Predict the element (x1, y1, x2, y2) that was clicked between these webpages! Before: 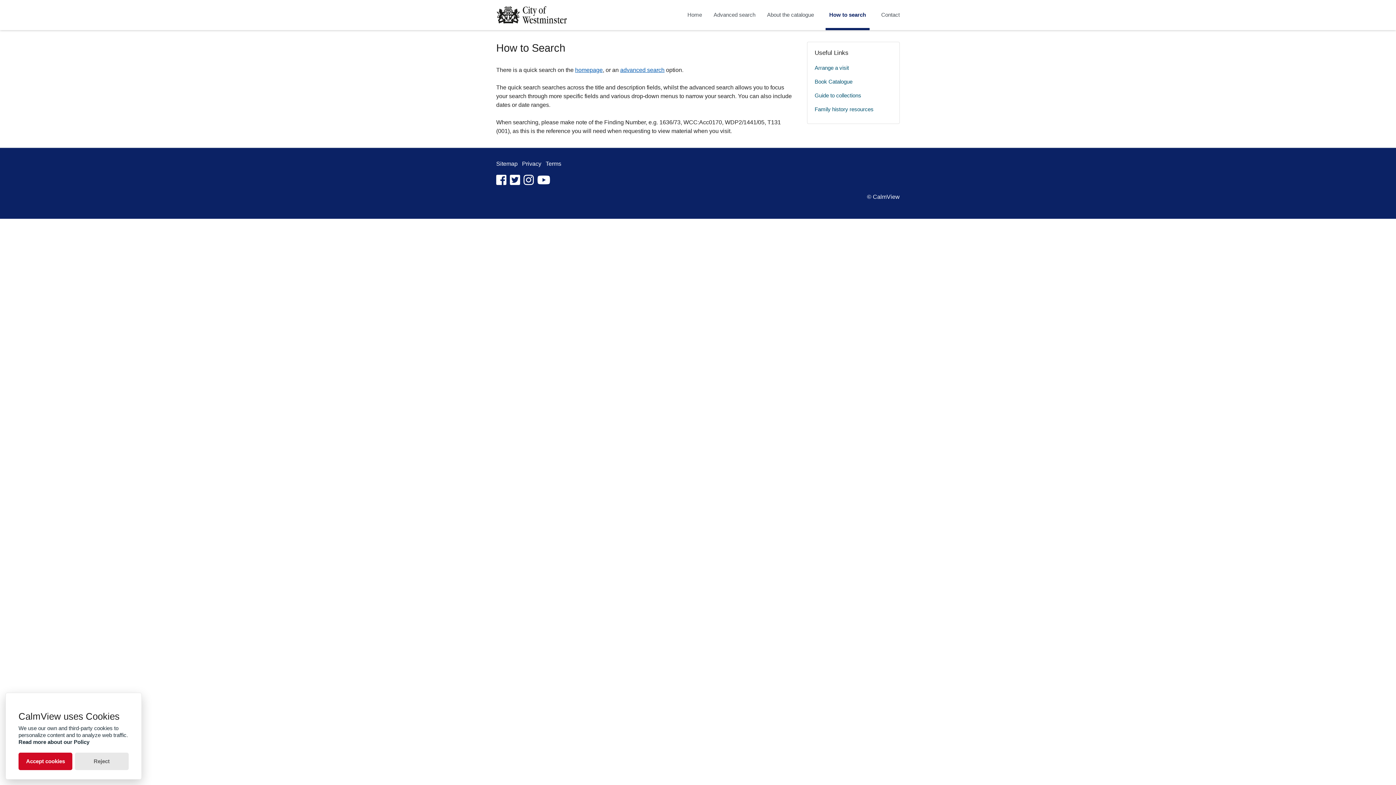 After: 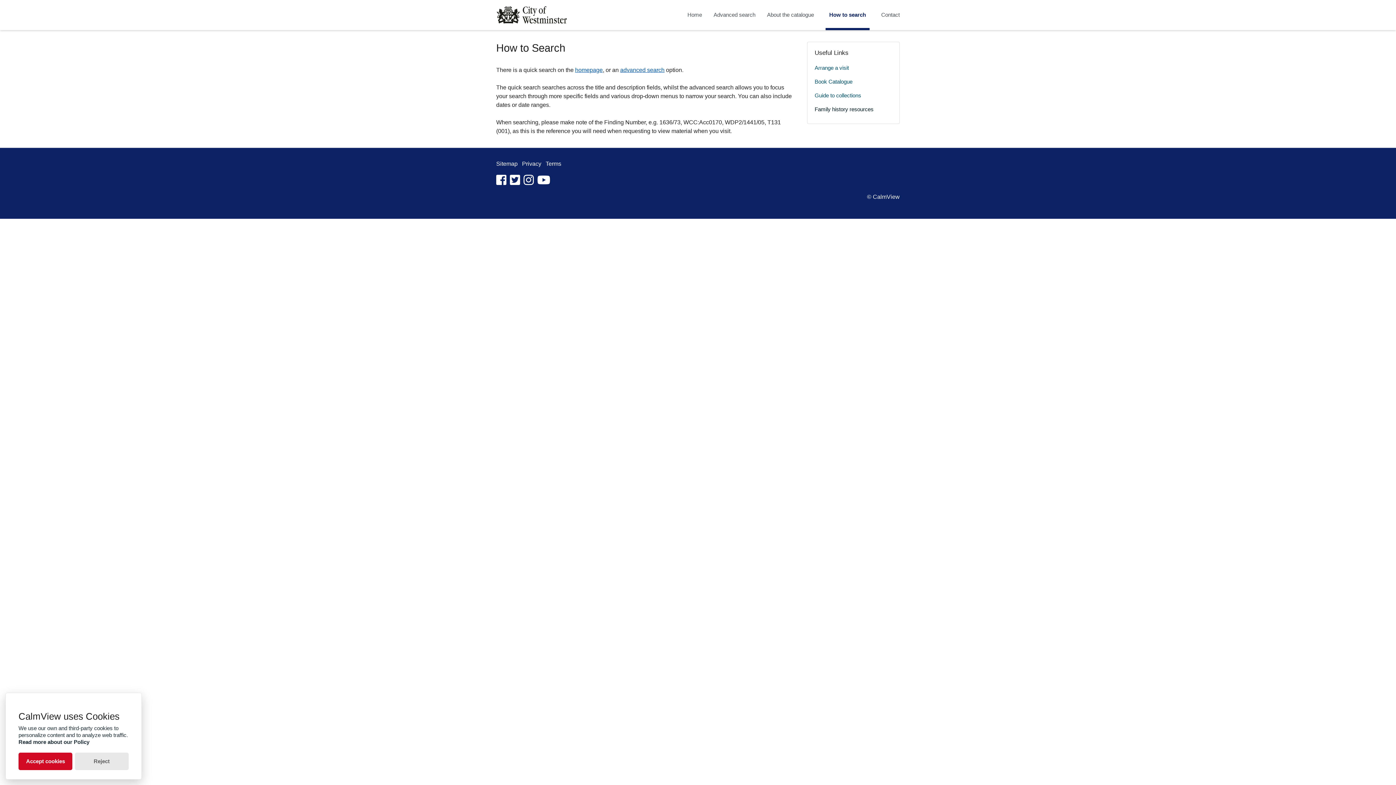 Action: bbox: (814, 102, 892, 116) label: Family history resources